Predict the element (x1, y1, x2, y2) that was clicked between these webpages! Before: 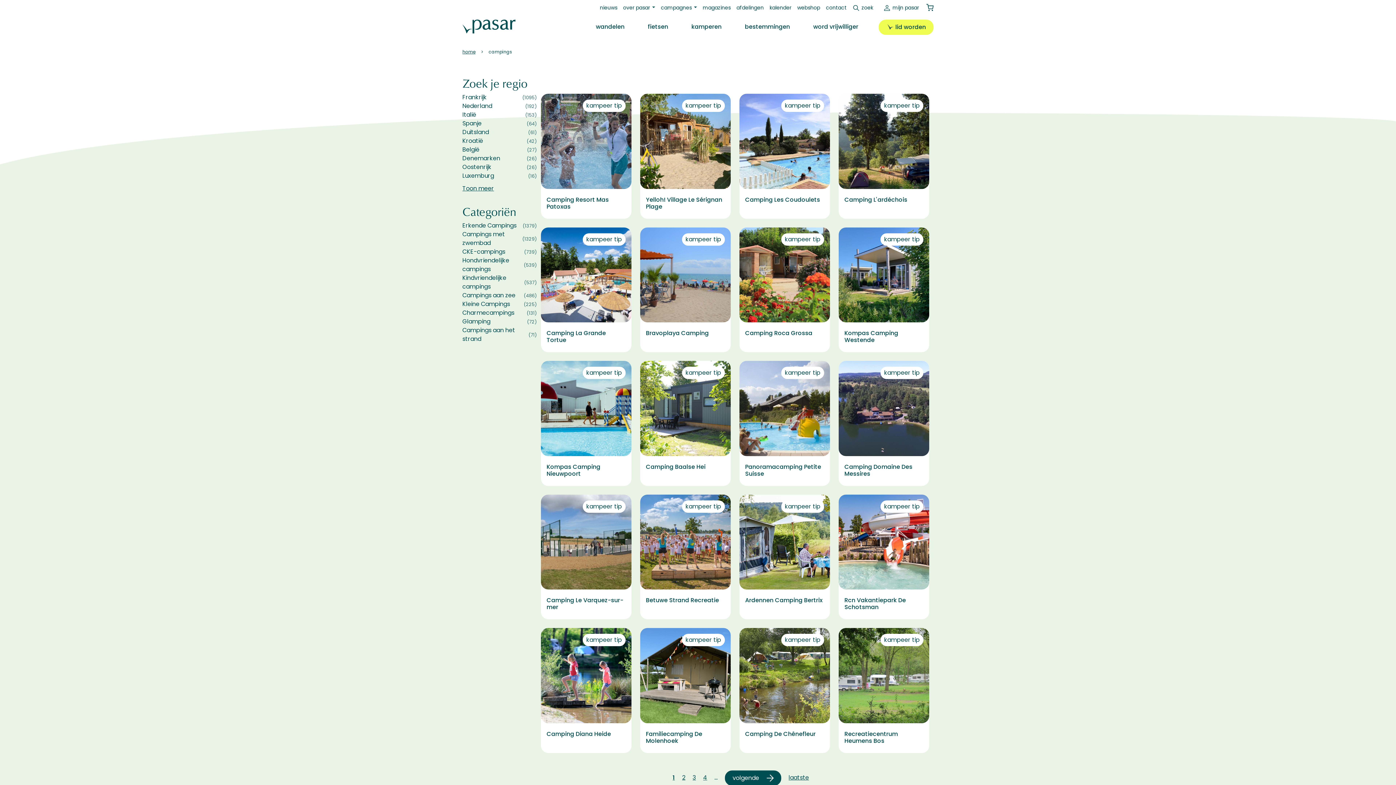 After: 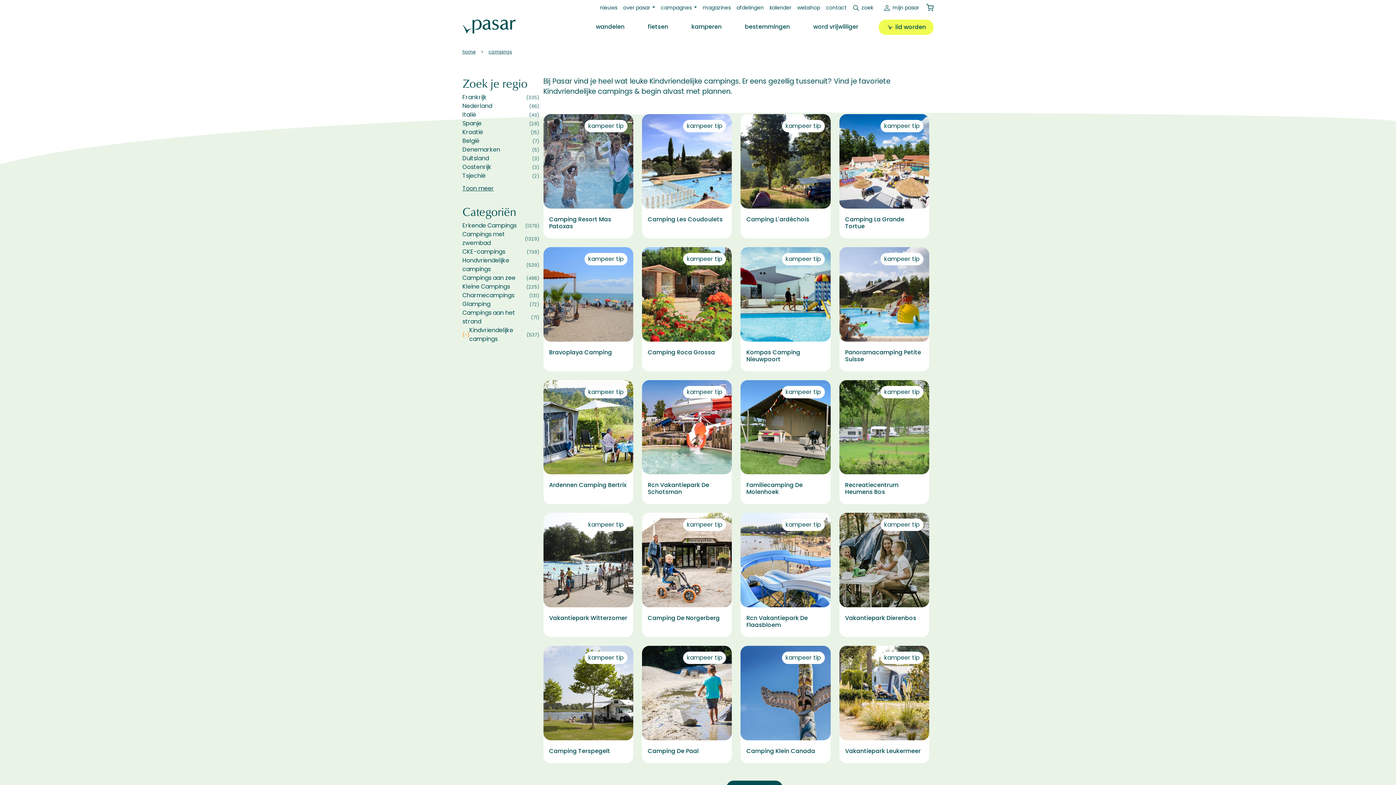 Action: bbox: (462, 273, 536, 291) label: Kindvriendelijke campings
(537)